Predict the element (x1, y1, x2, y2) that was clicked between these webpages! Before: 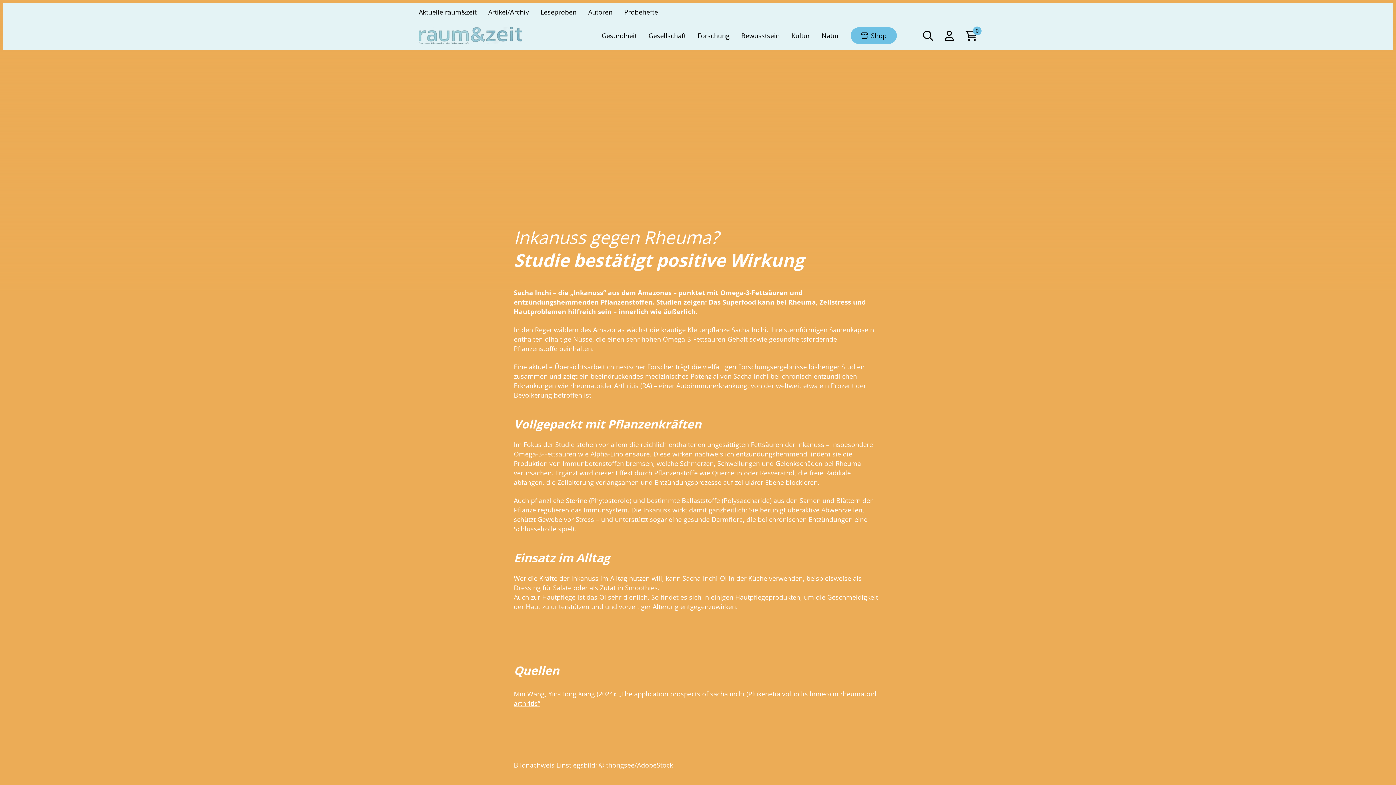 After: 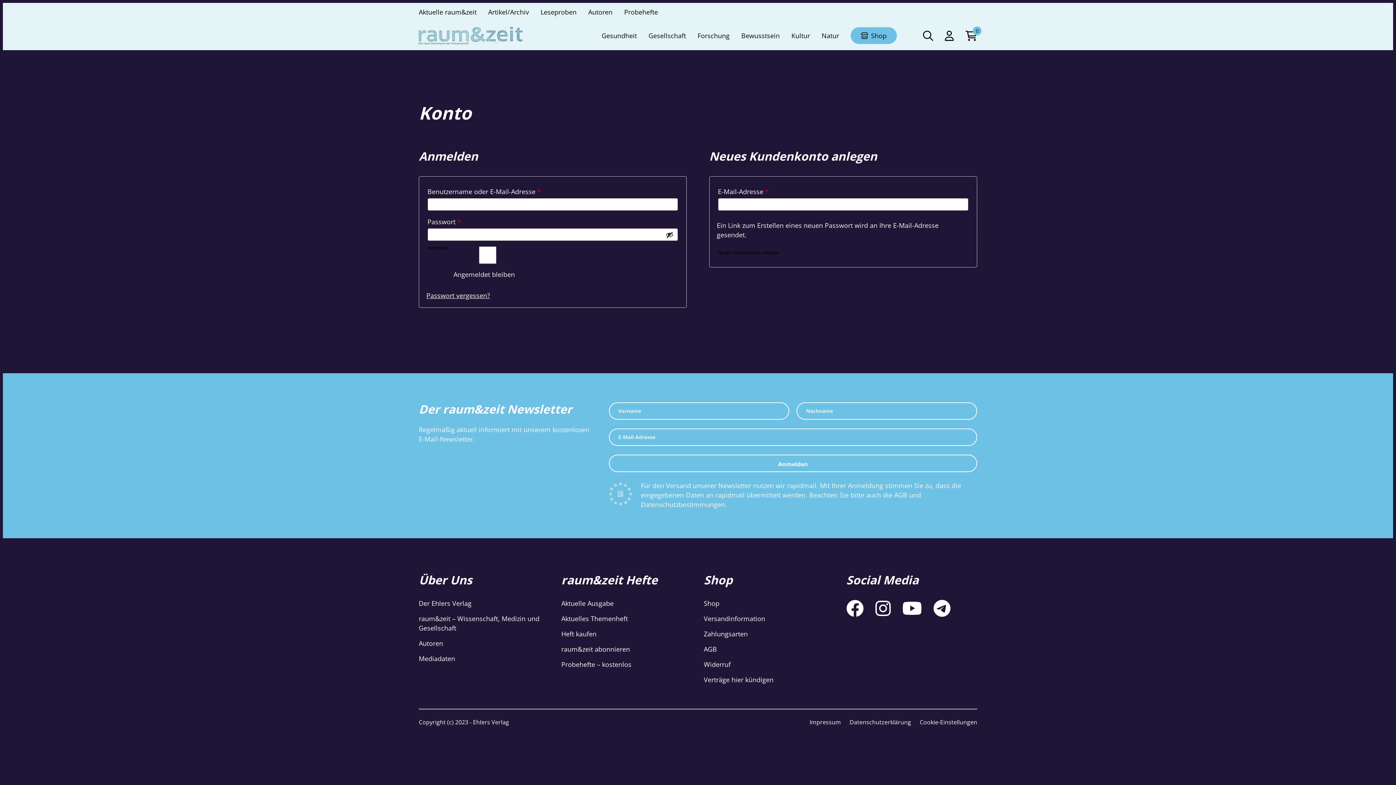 Action: bbox: (945, 28, 954, 42)